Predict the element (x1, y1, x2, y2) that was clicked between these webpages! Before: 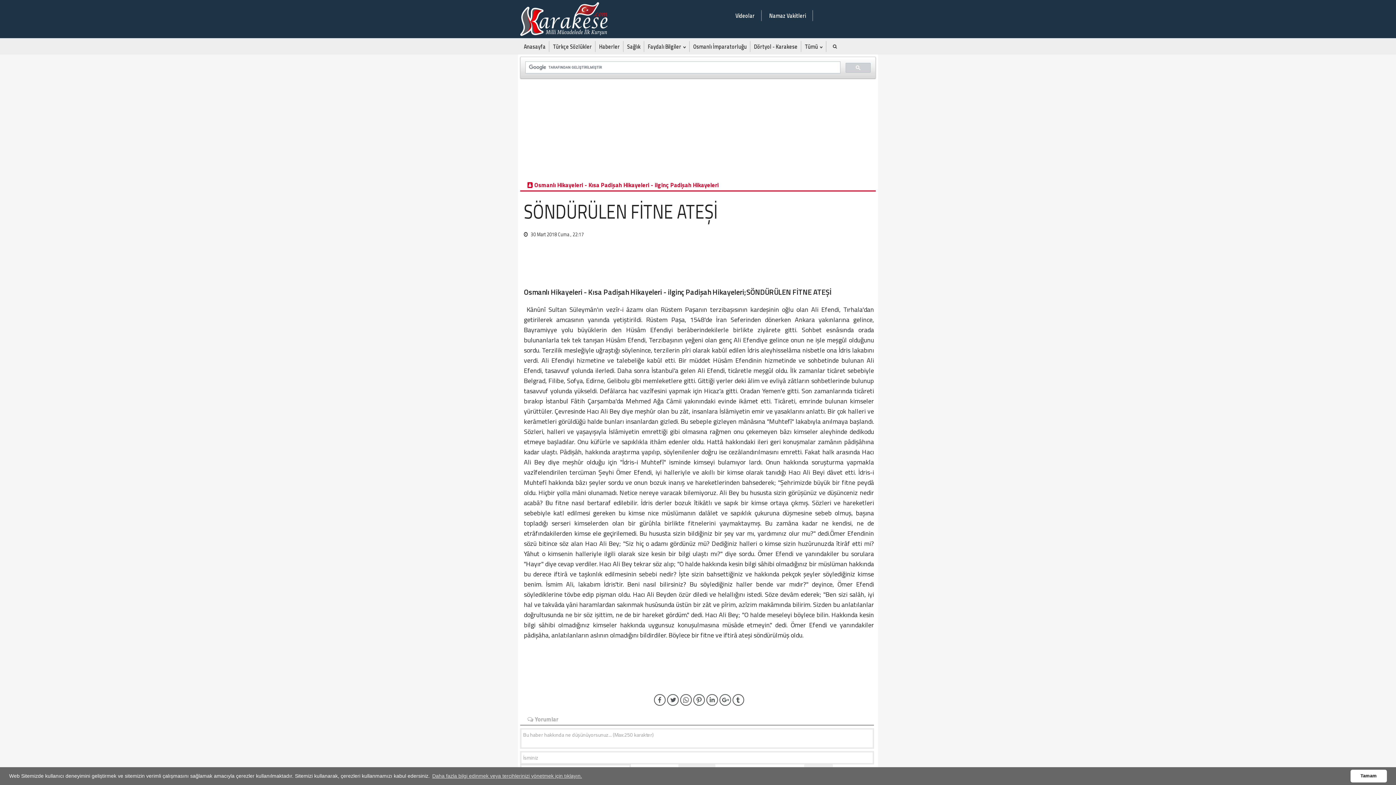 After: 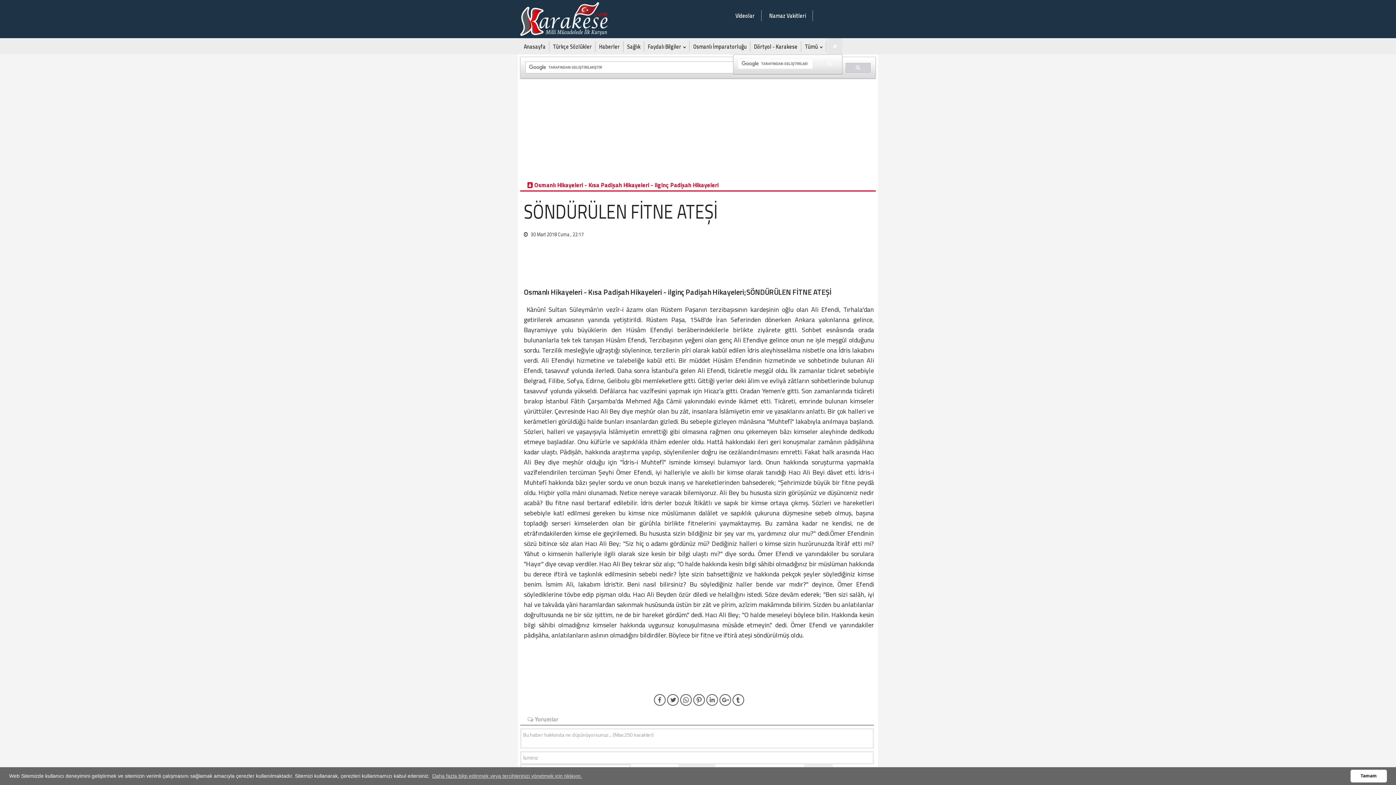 Action: bbox: (827, 38, 842, 54)